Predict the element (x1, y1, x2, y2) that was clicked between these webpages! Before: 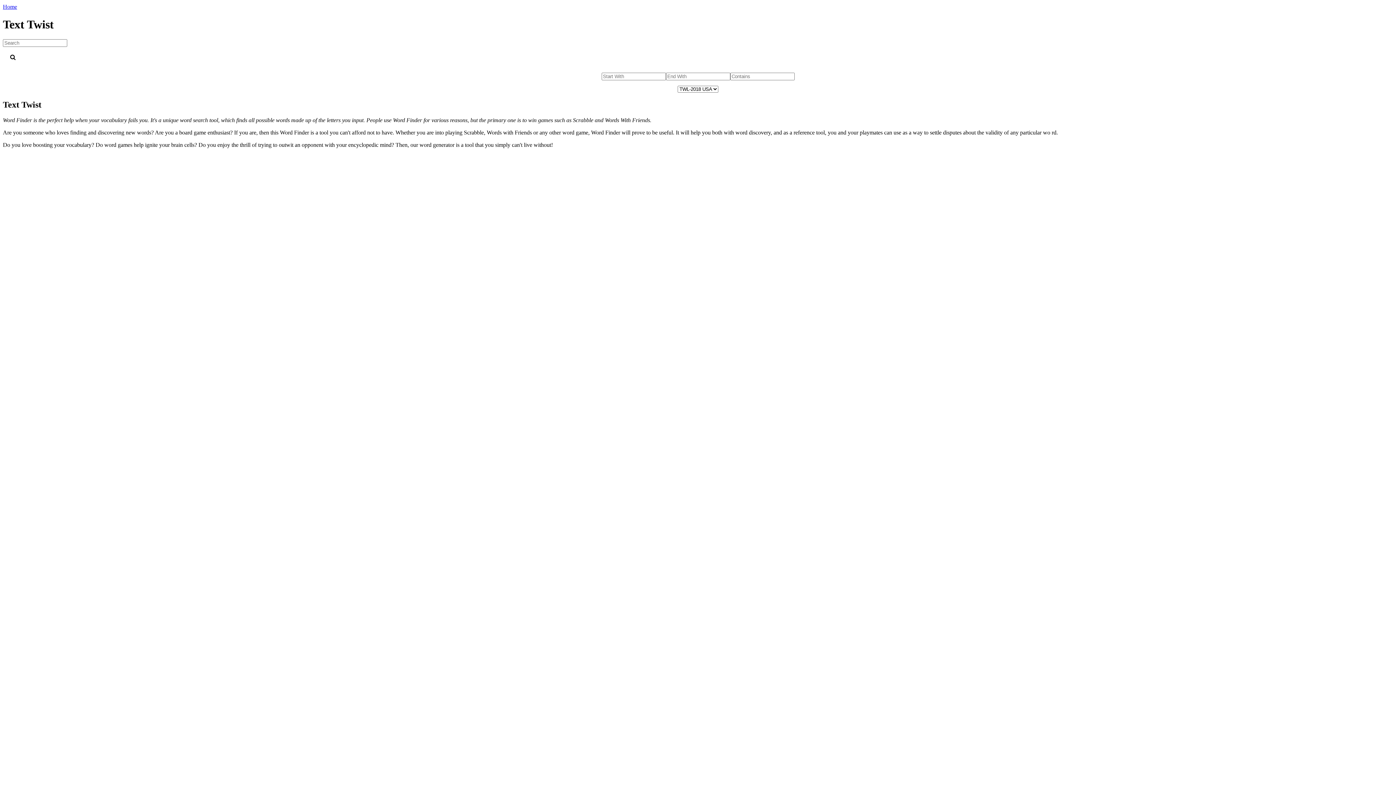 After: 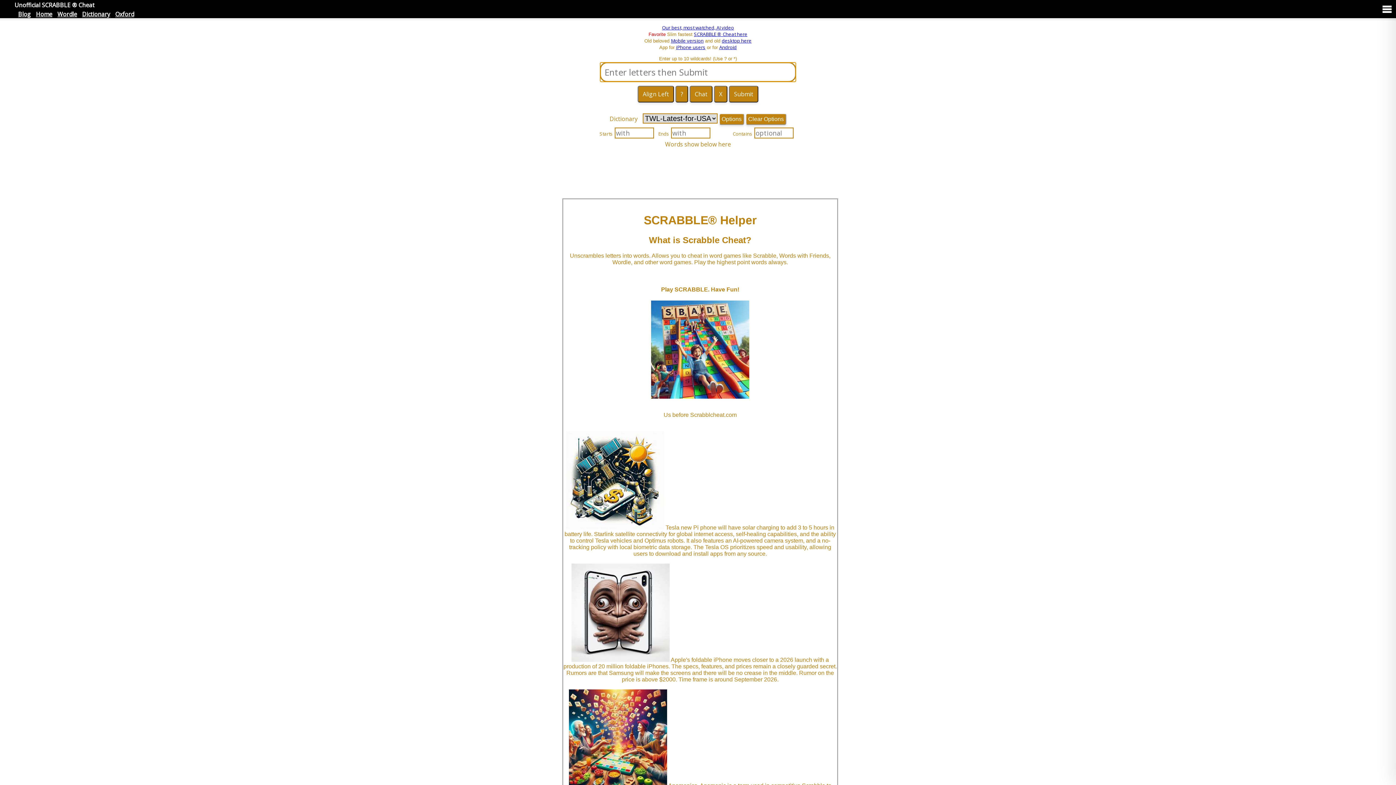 Action: label: Home bbox: (2, 3, 1393, 10)